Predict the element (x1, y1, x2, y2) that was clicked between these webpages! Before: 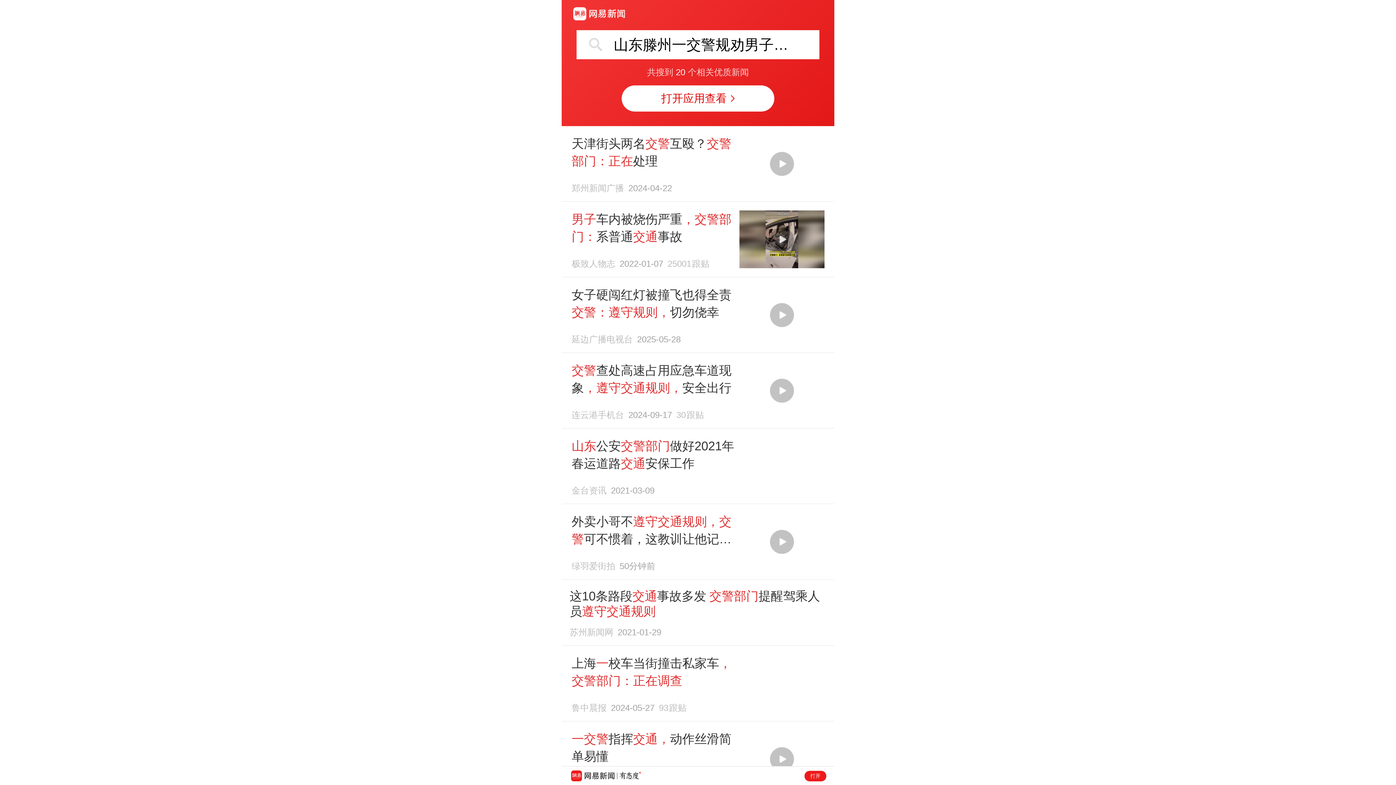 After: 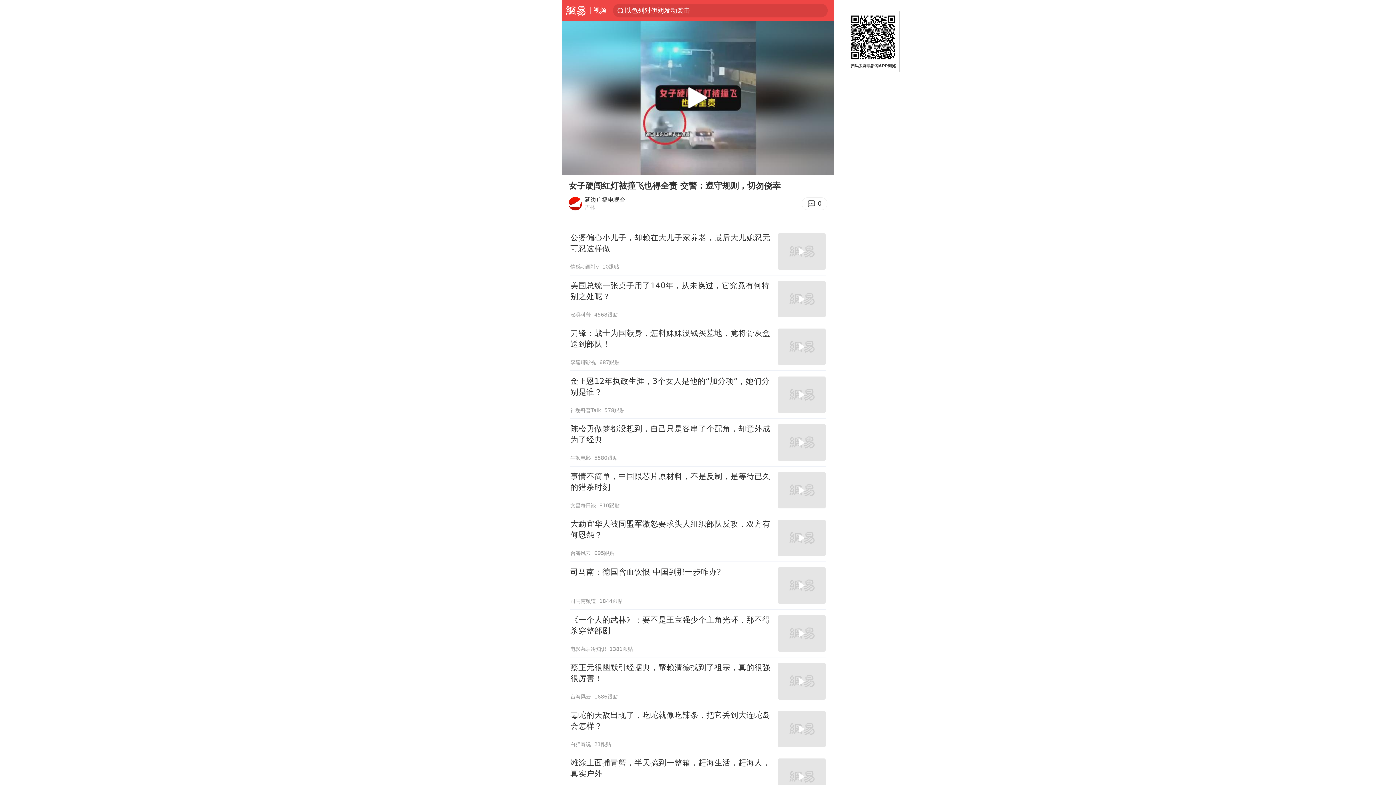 Action: label: 女子硬闯红灯被撞飞也得全责 交警：遵守规则，切勿侥幸
延边广播电视台2025-05-28 bbox: (569, 286, 826, 344)